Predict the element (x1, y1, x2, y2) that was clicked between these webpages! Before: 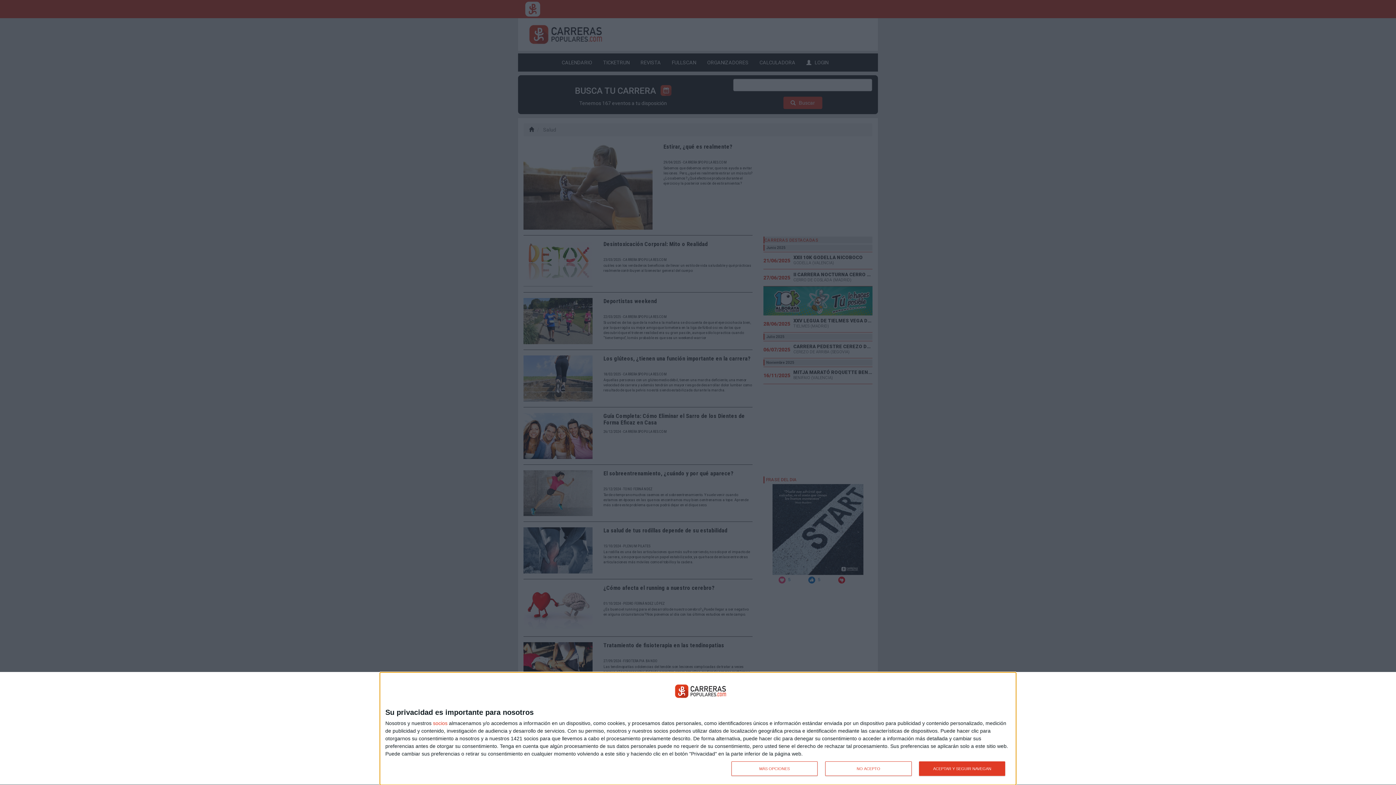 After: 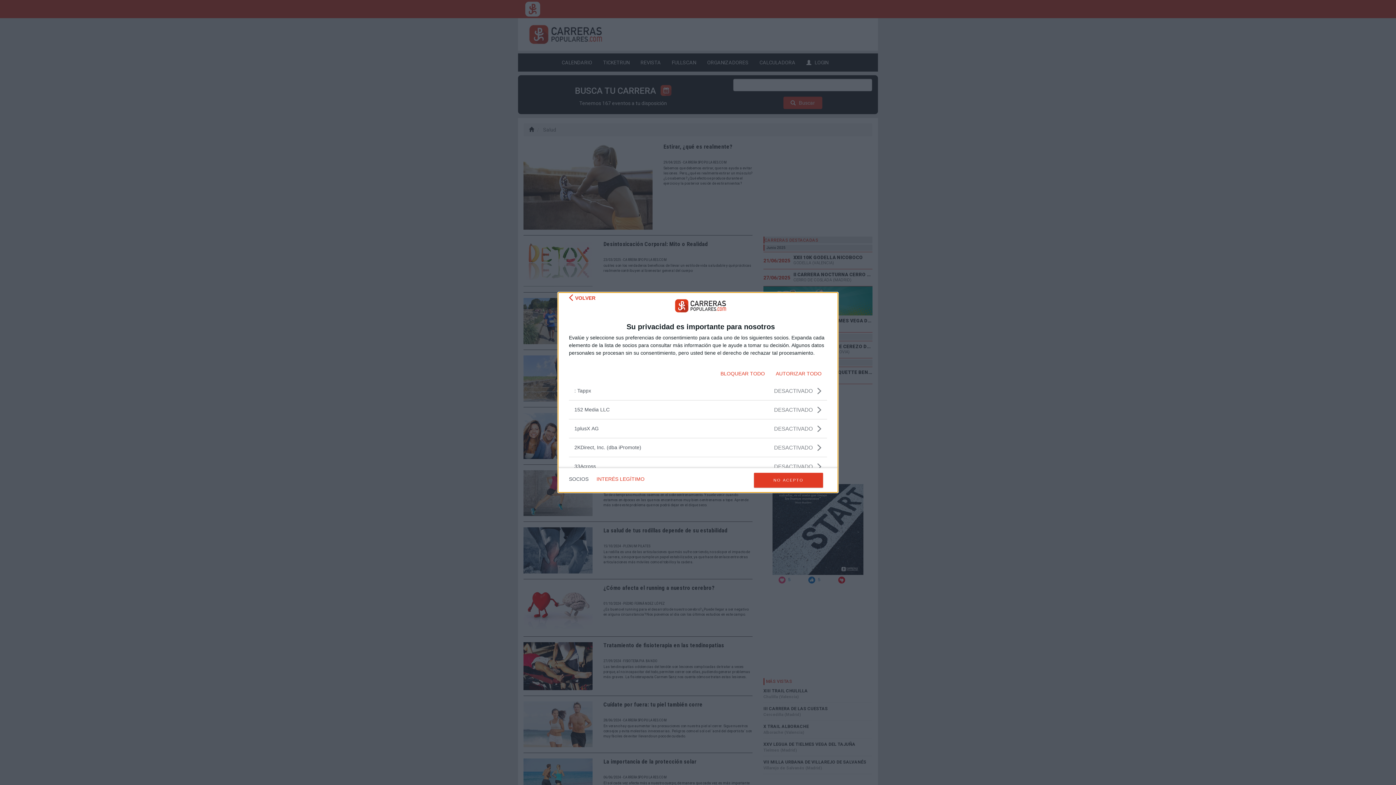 Action: bbox: (433, 720, 447, 726) label: socios